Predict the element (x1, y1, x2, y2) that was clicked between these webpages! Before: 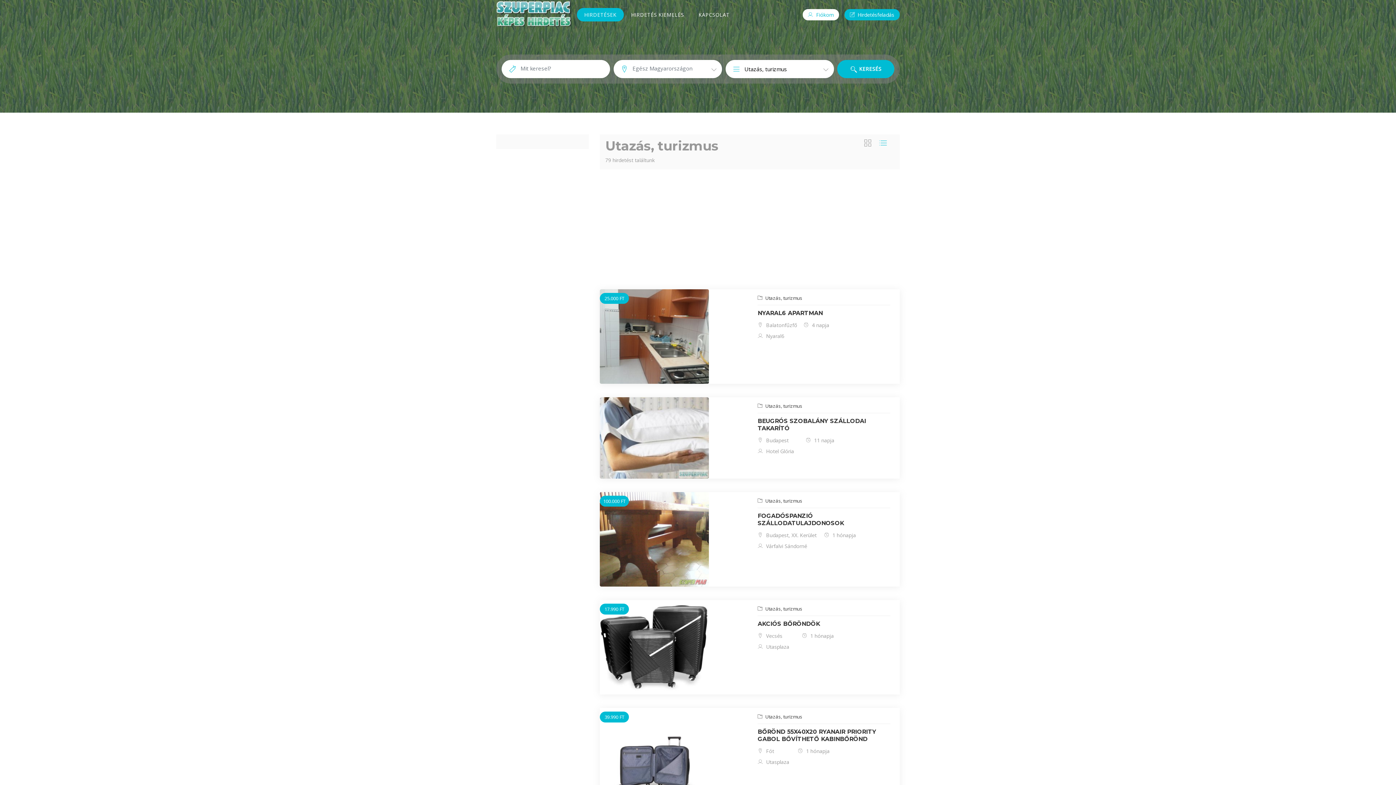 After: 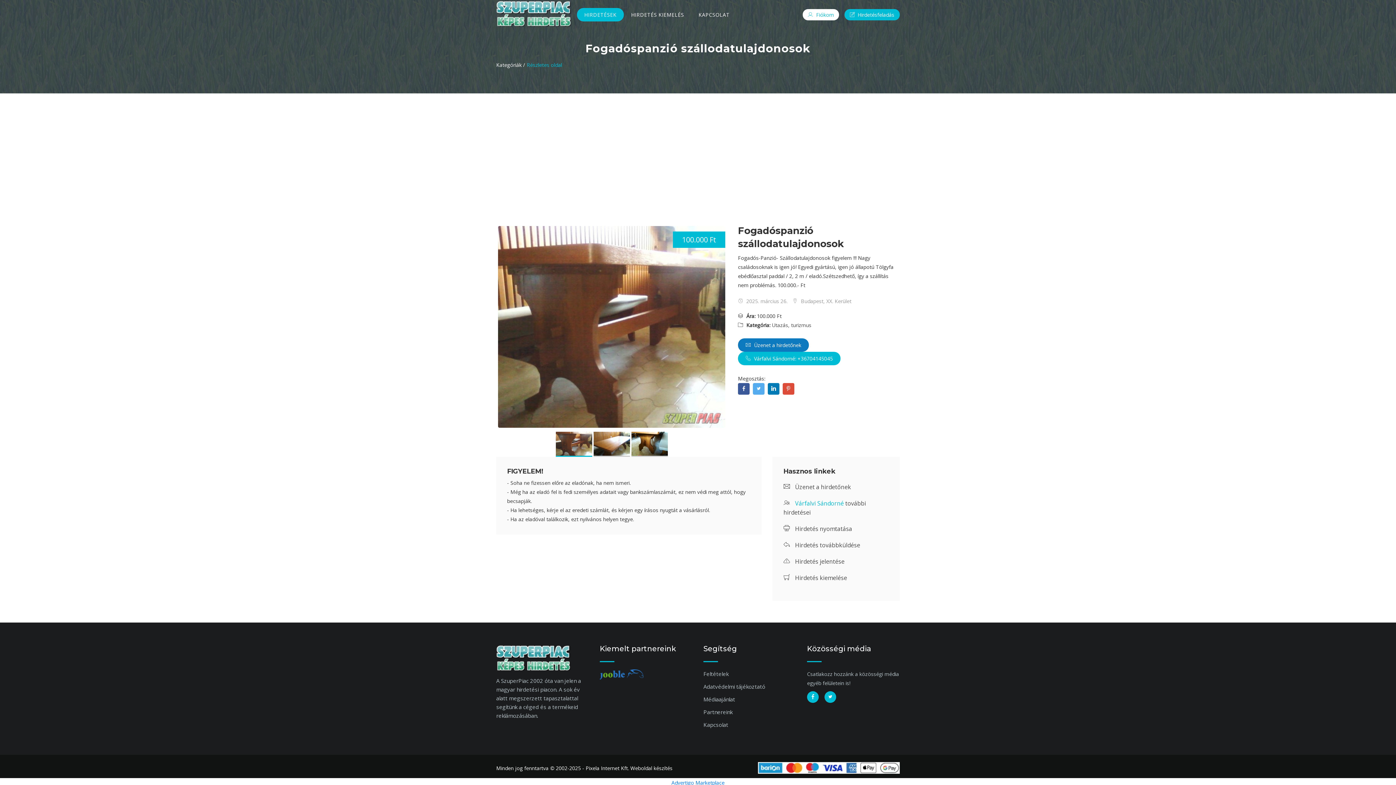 Action: bbox: (600, 535, 709, 542)